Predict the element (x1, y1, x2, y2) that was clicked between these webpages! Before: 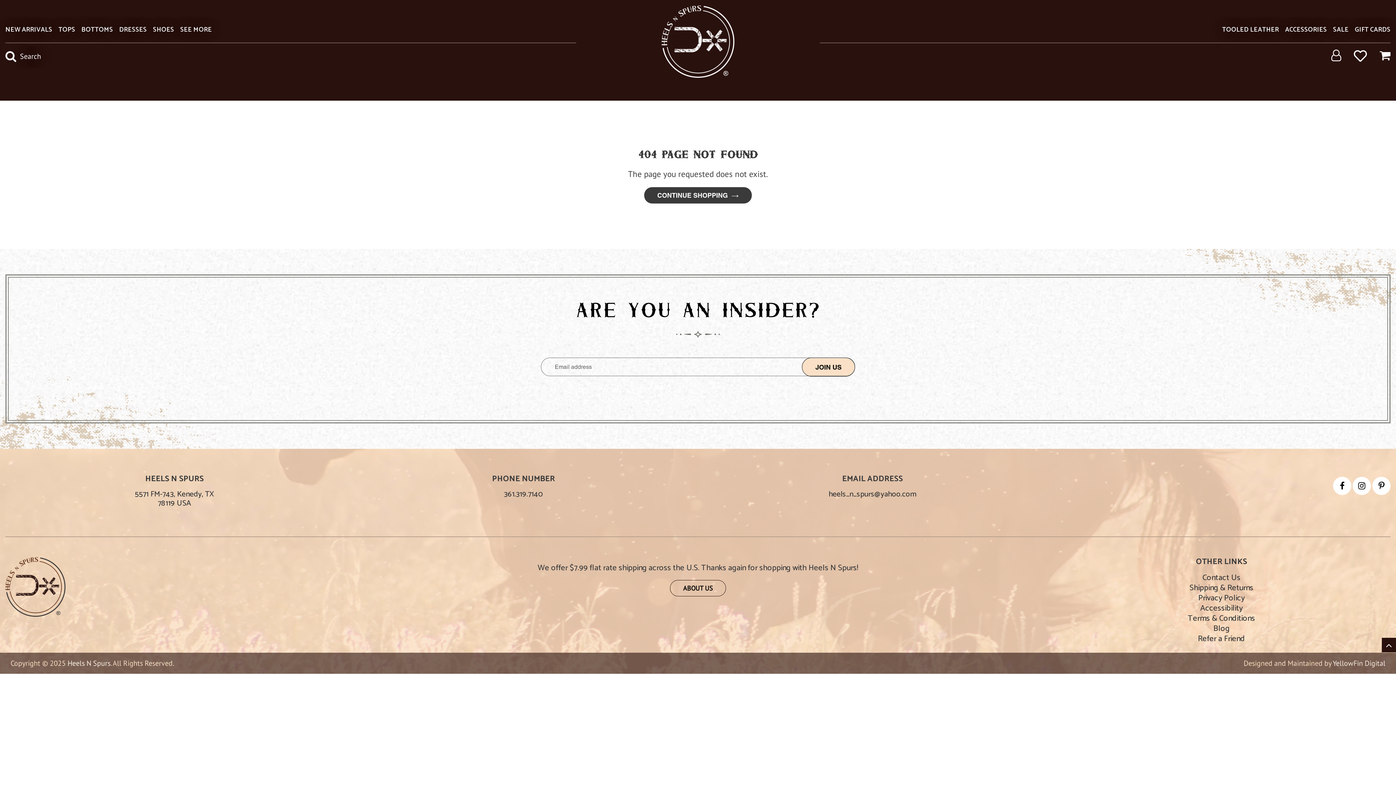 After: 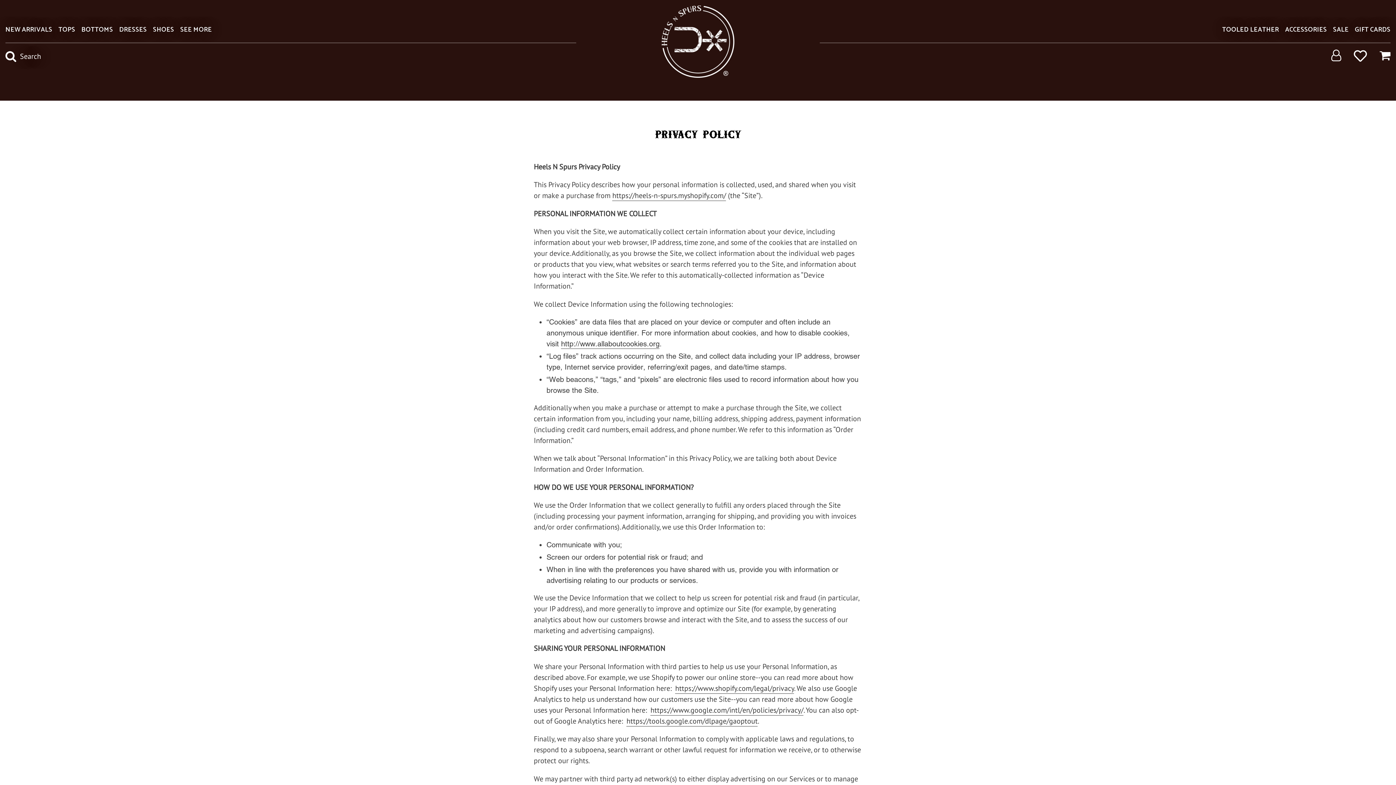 Action: bbox: (1198, 592, 1245, 605) label: Privacy Policy